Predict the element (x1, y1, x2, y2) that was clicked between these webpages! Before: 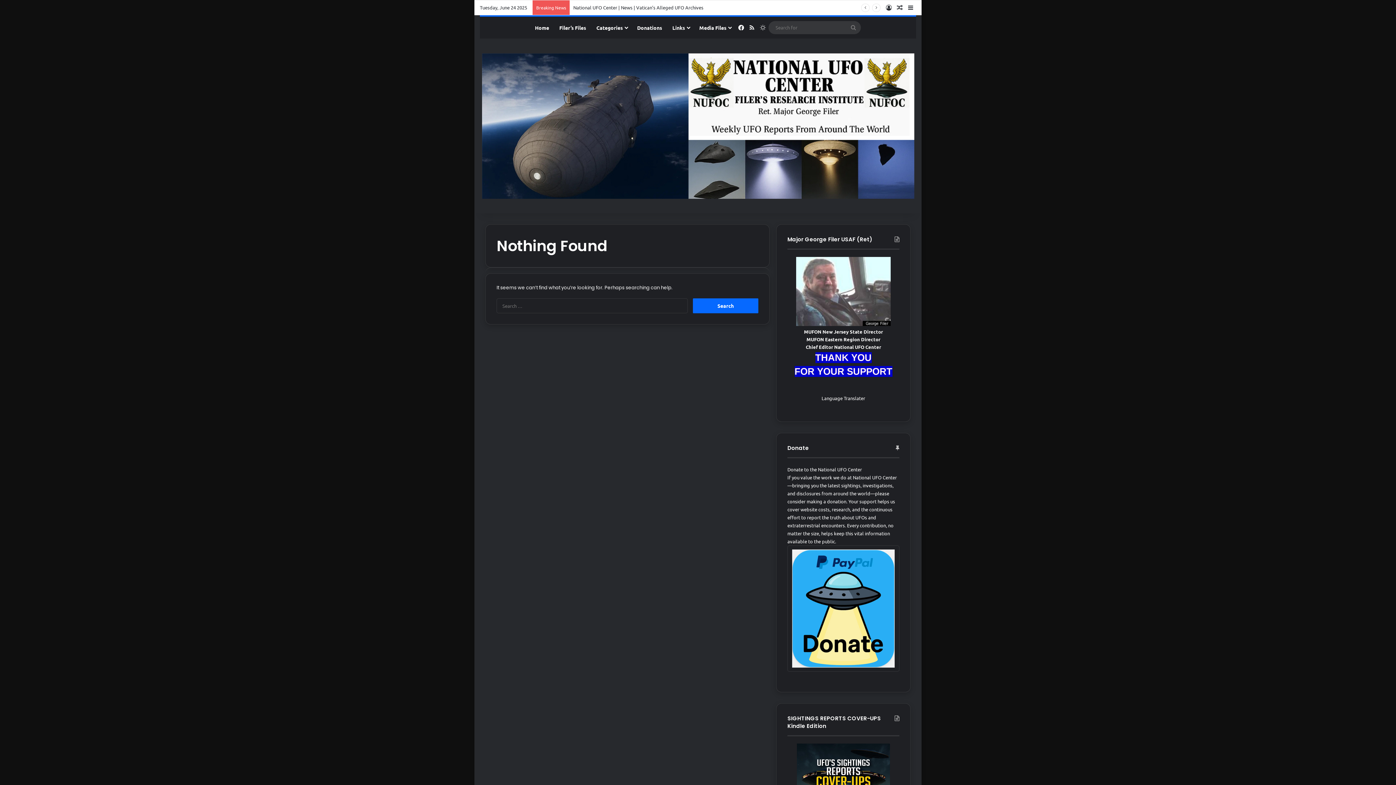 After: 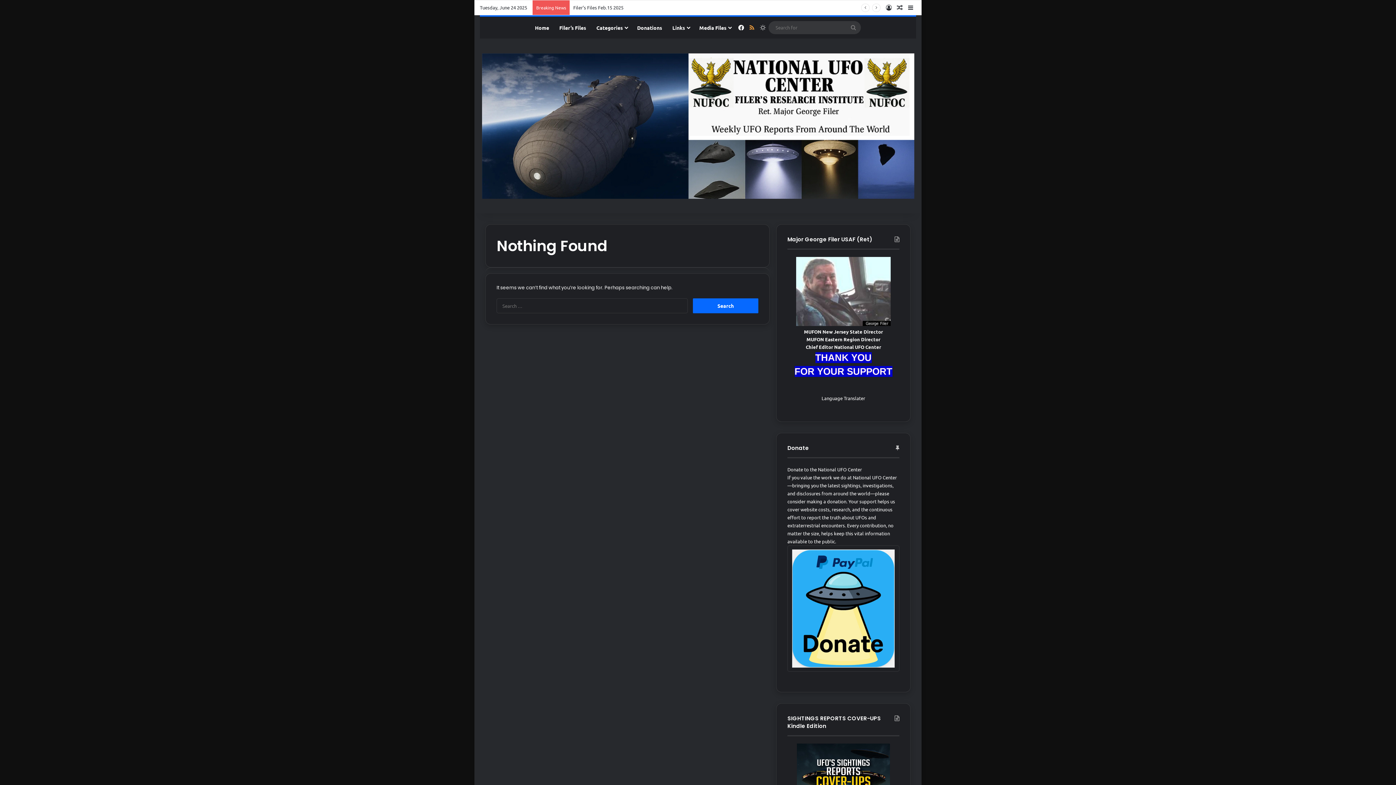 Action: bbox: (746, 16, 757, 38) label: RSS